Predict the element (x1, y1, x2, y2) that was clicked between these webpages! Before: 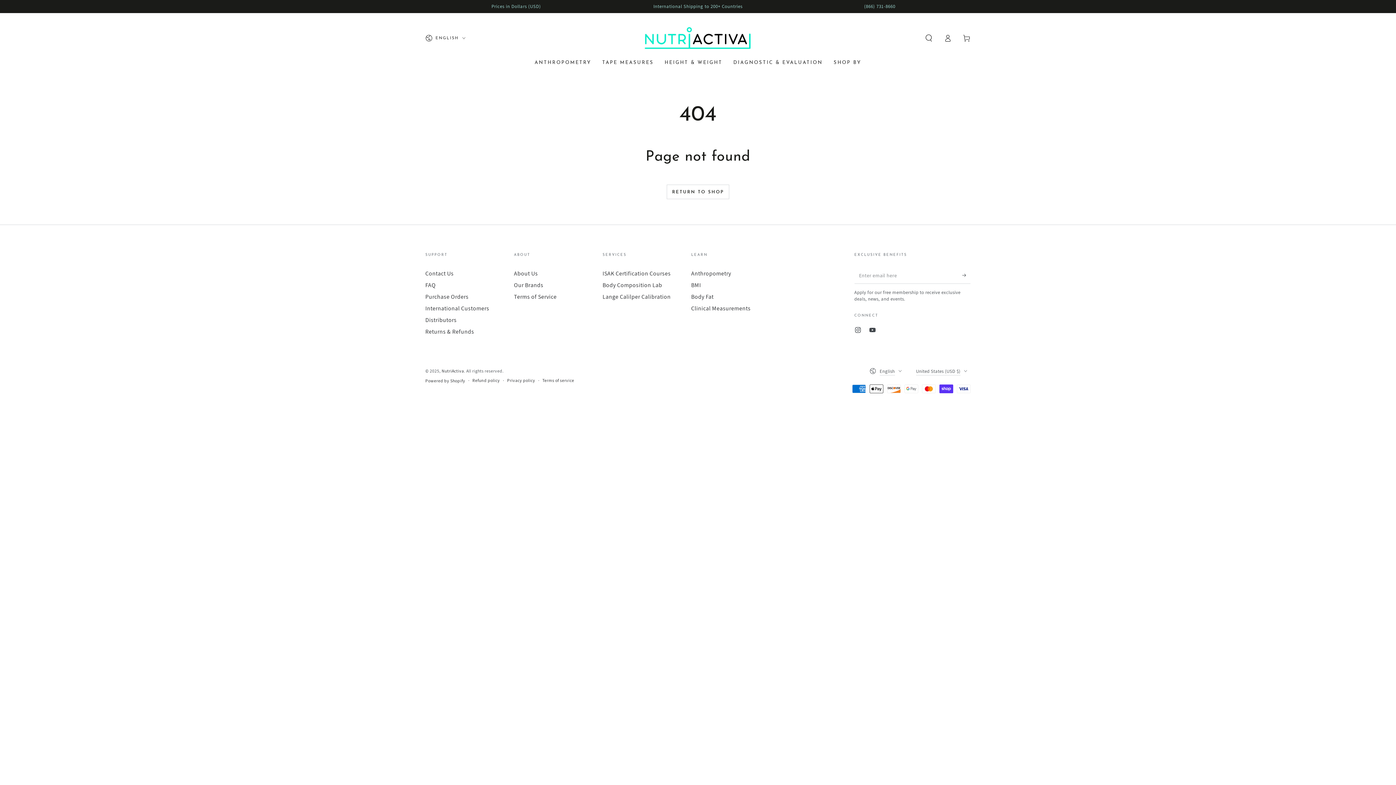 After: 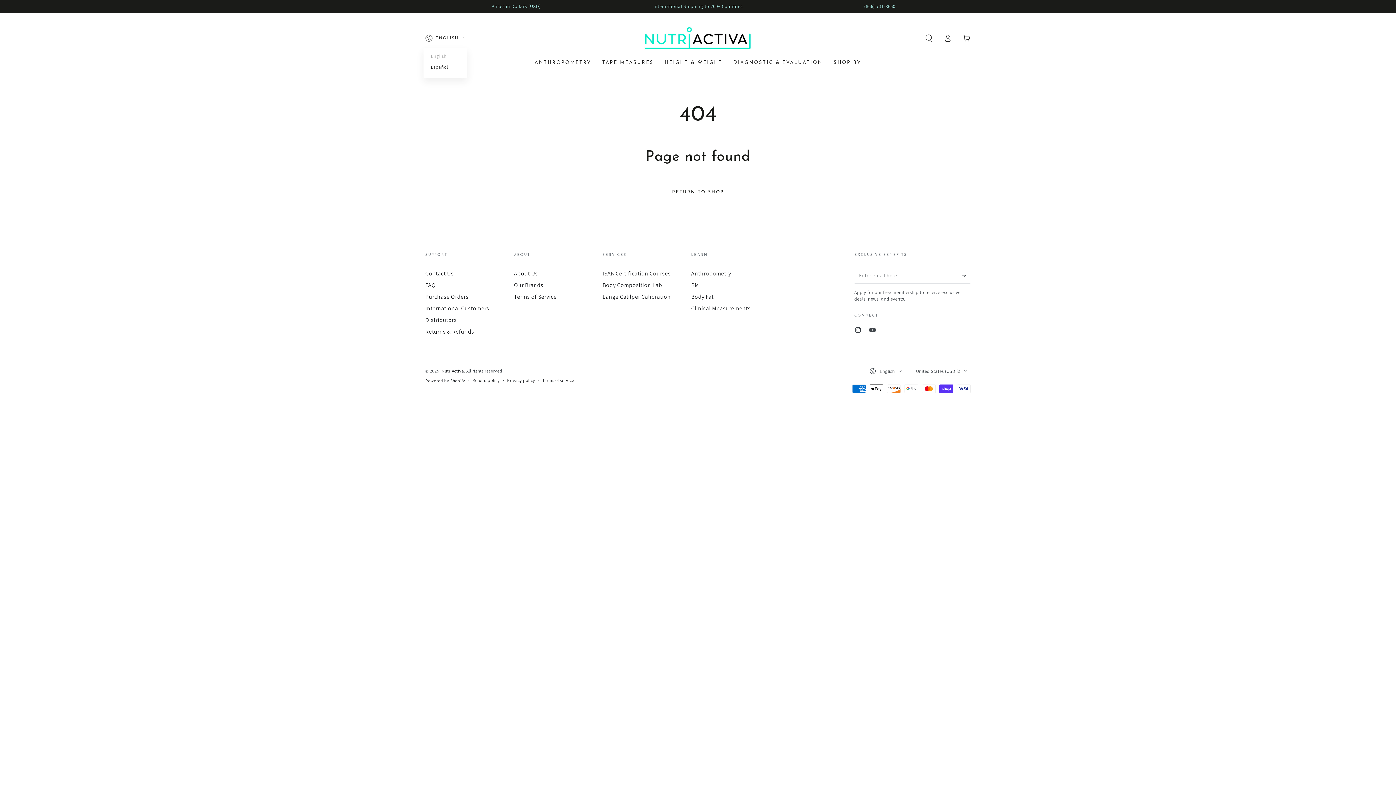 Action: bbox: (425, 30, 465, 46) label: ENGLISH